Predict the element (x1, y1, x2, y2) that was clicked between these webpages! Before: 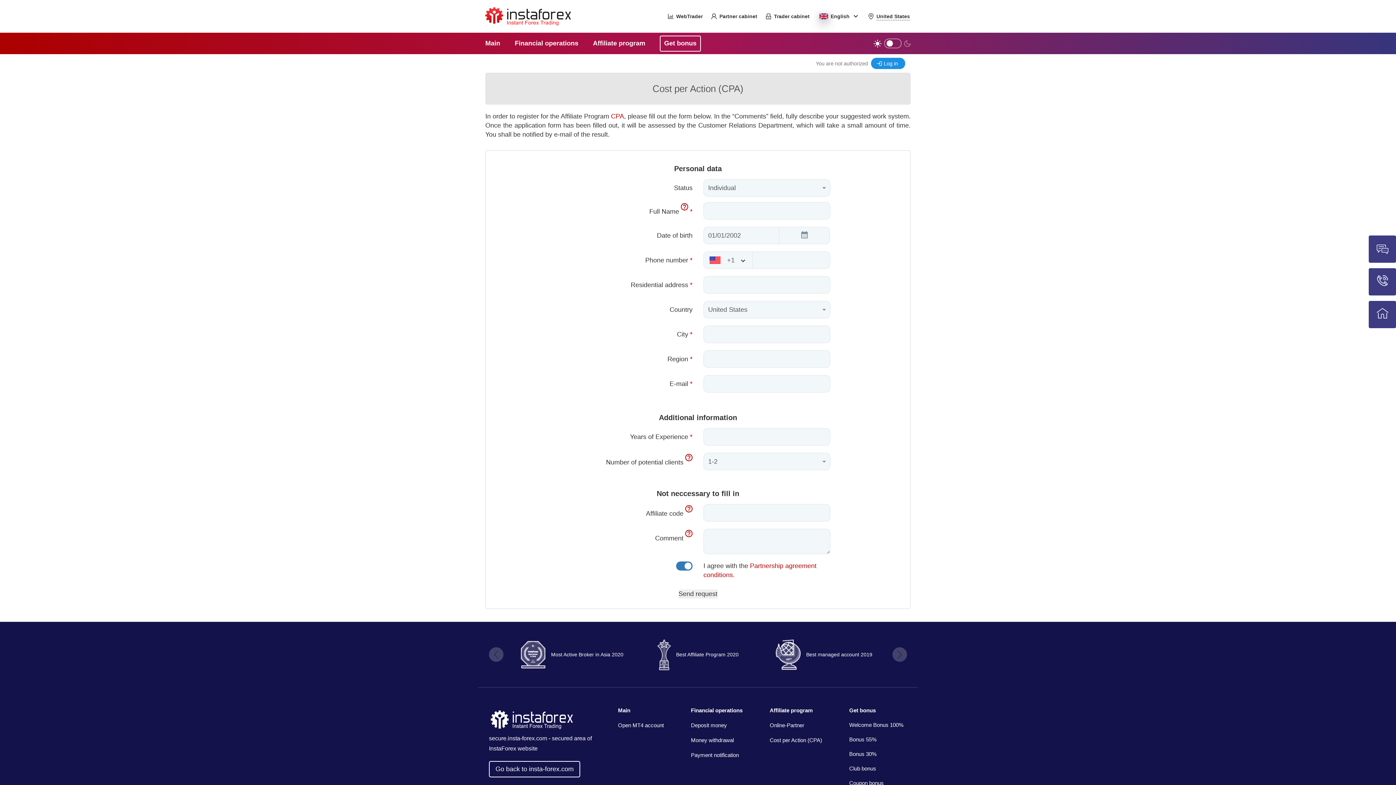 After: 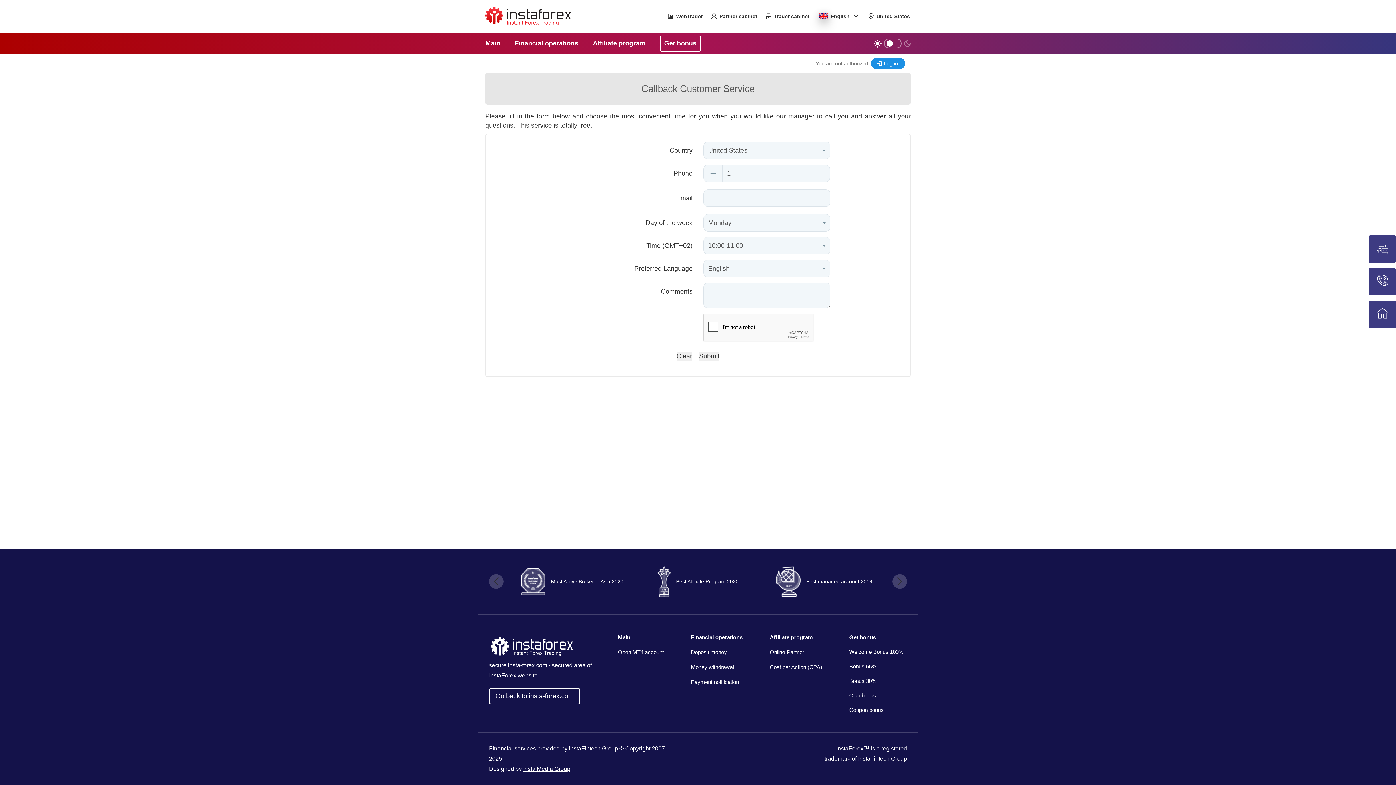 Action: bbox: (1376, 274, 1388, 289)